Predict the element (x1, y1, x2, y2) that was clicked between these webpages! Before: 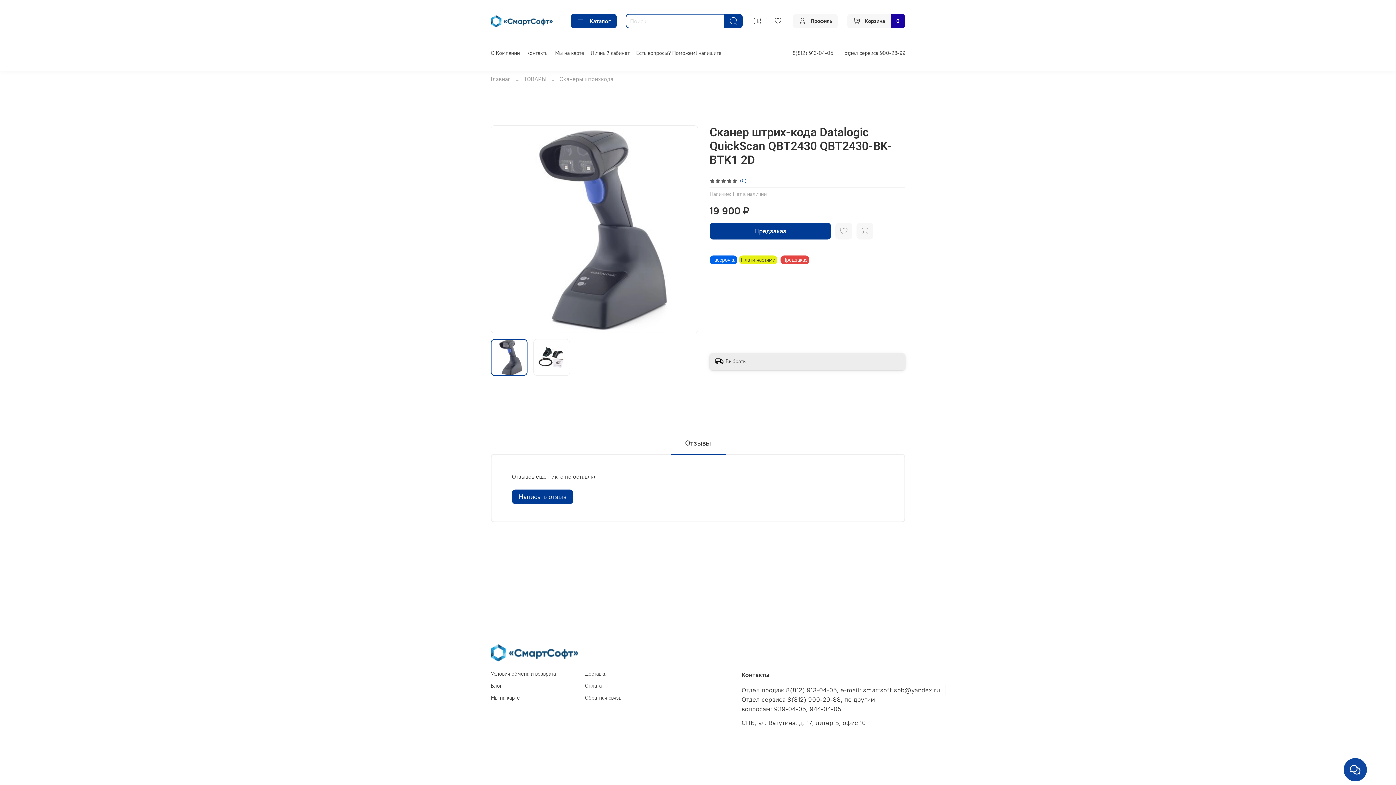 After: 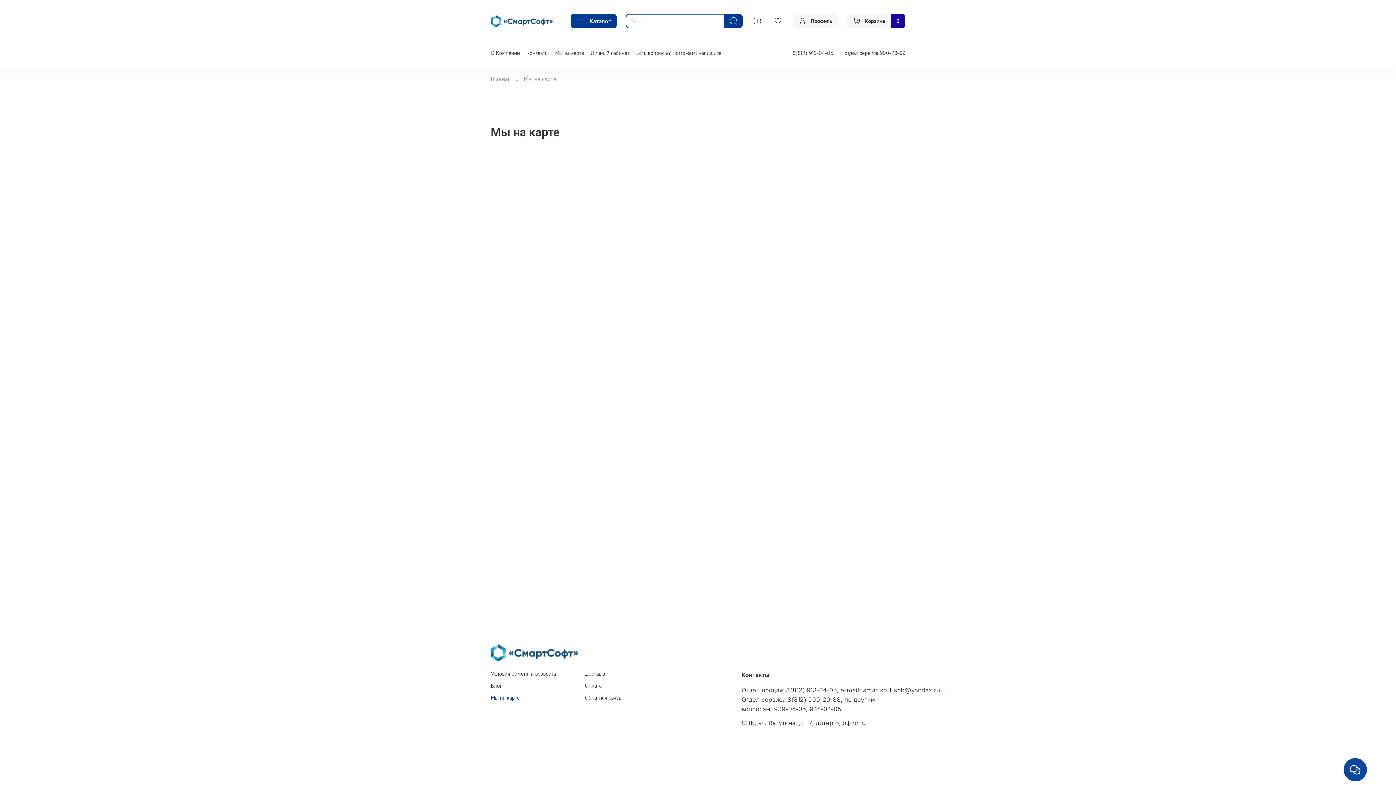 Action: bbox: (490, 694, 556, 702) label: Мы на карте